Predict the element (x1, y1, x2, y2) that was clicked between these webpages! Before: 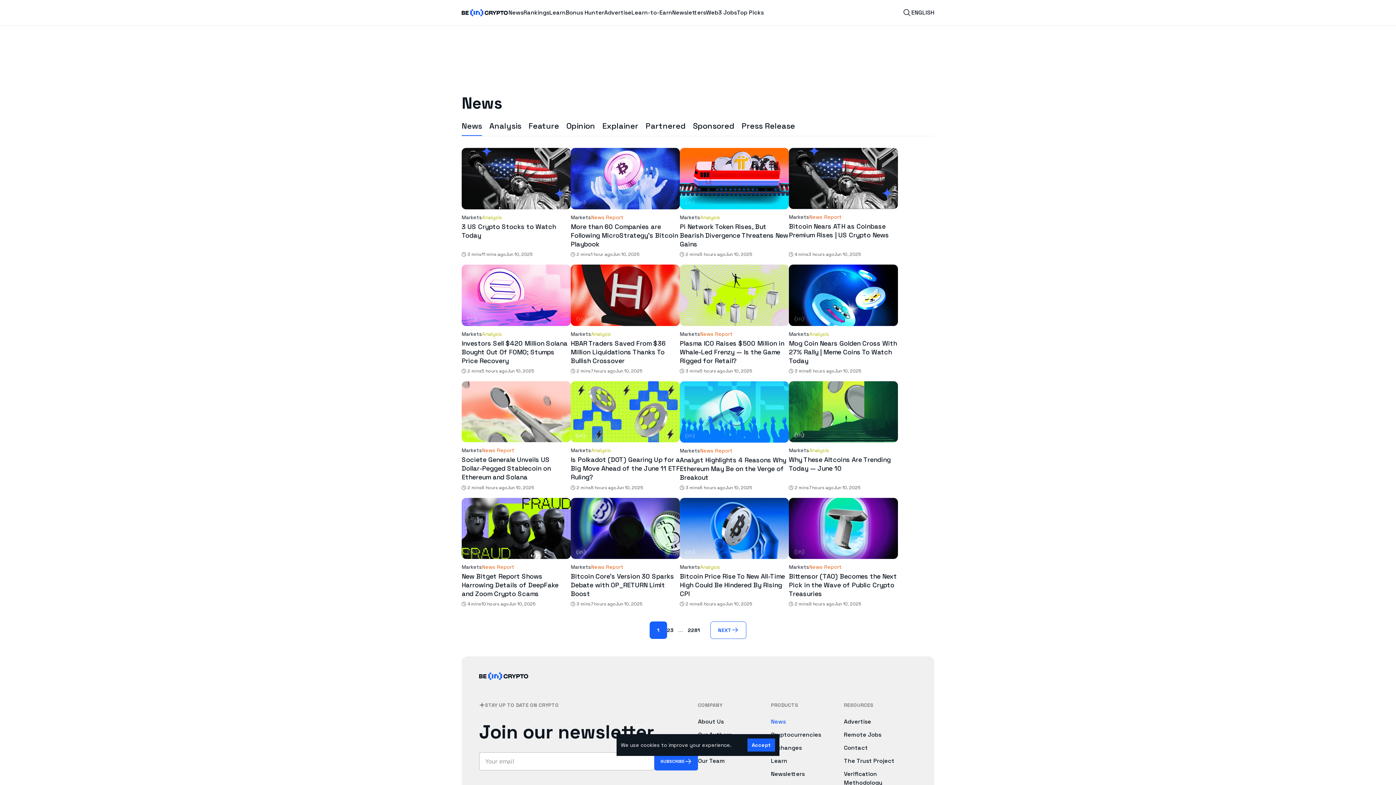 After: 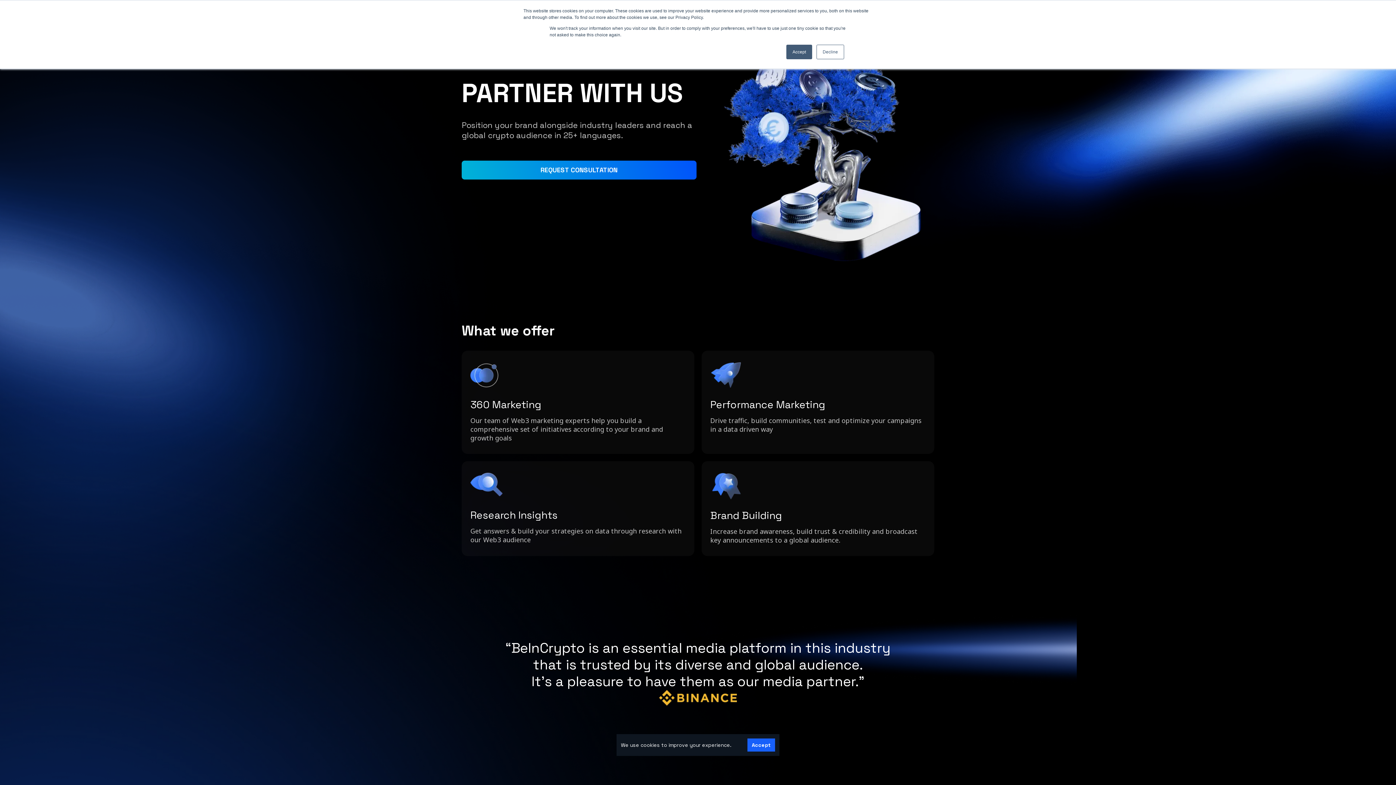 Action: label: Advertise bbox: (604, 8, 631, 17)